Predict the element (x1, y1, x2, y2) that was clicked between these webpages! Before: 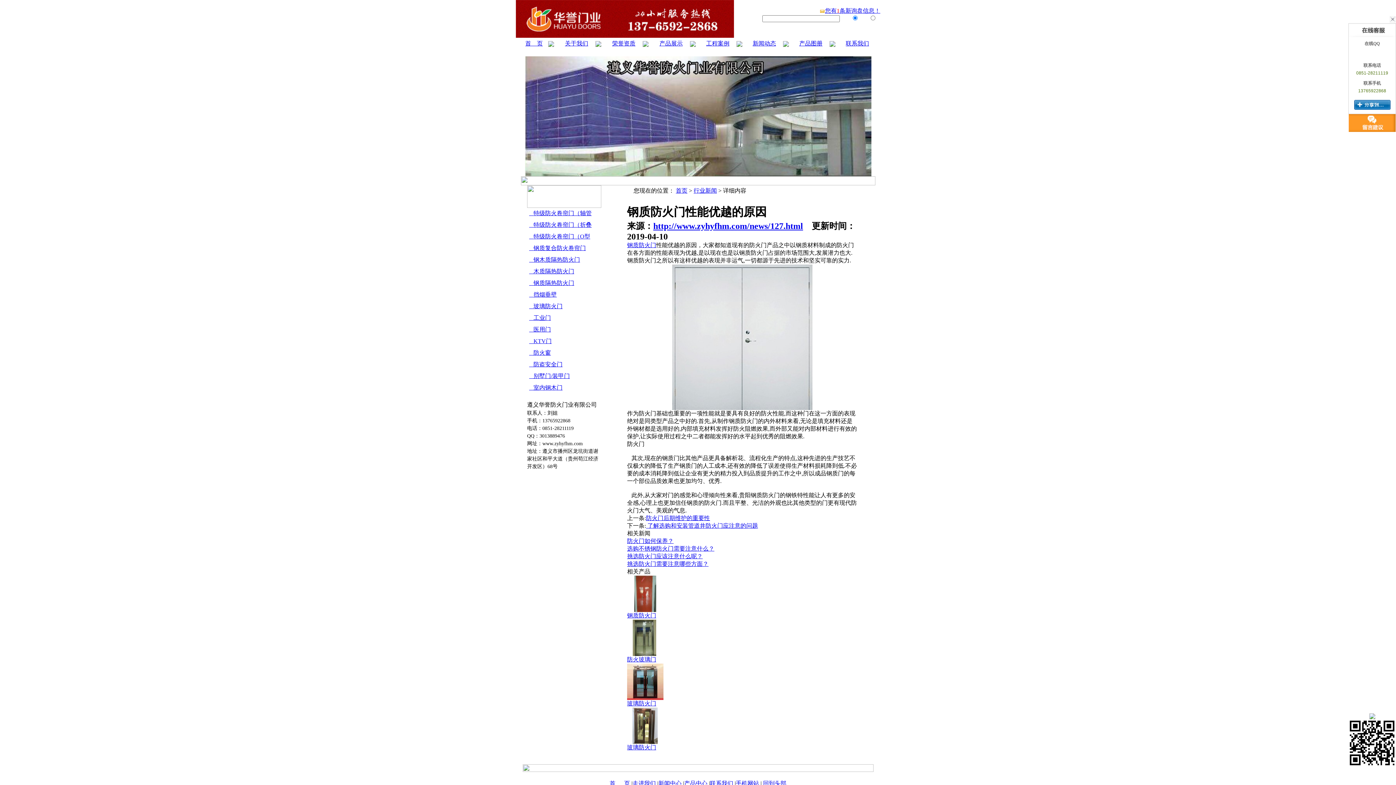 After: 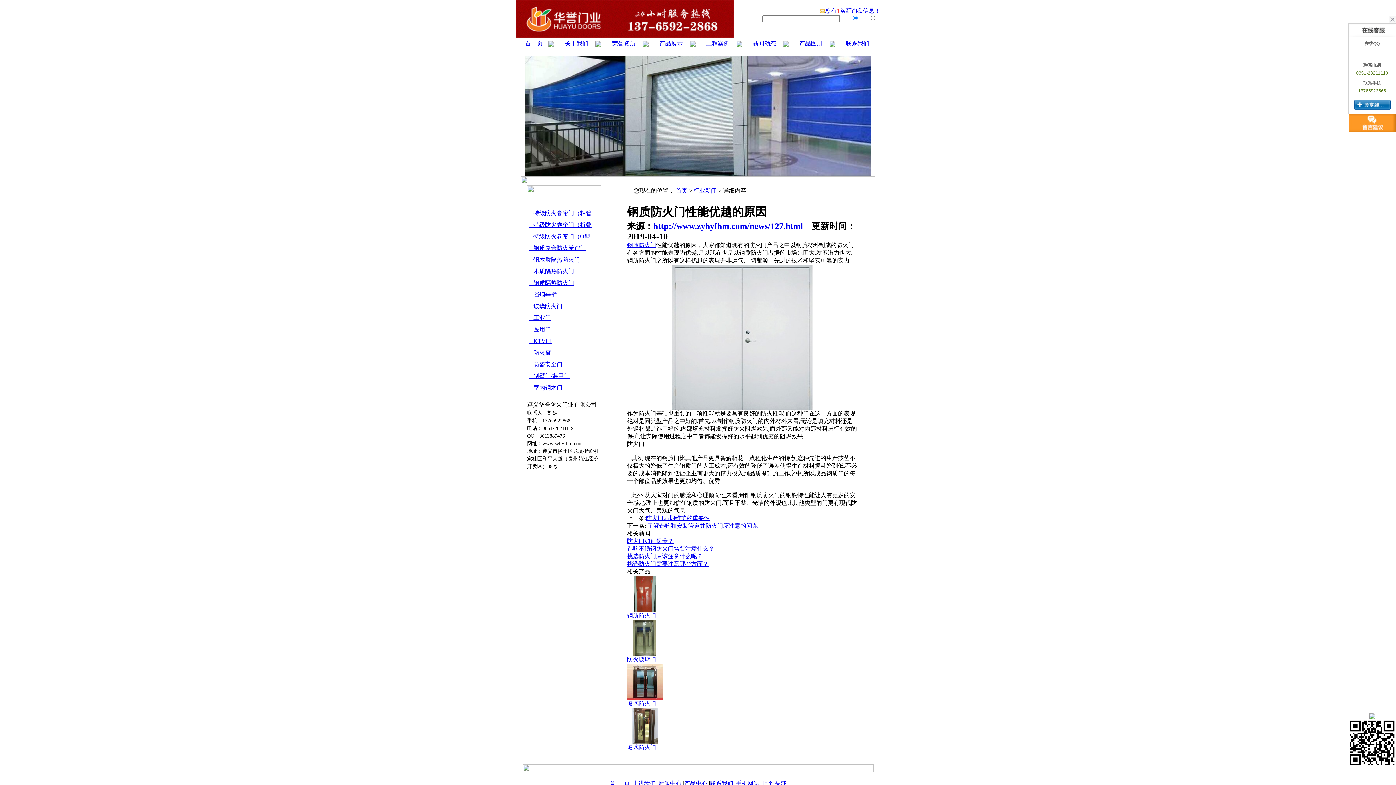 Action: label: 钢质防火门 bbox: (627, 242, 656, 248)